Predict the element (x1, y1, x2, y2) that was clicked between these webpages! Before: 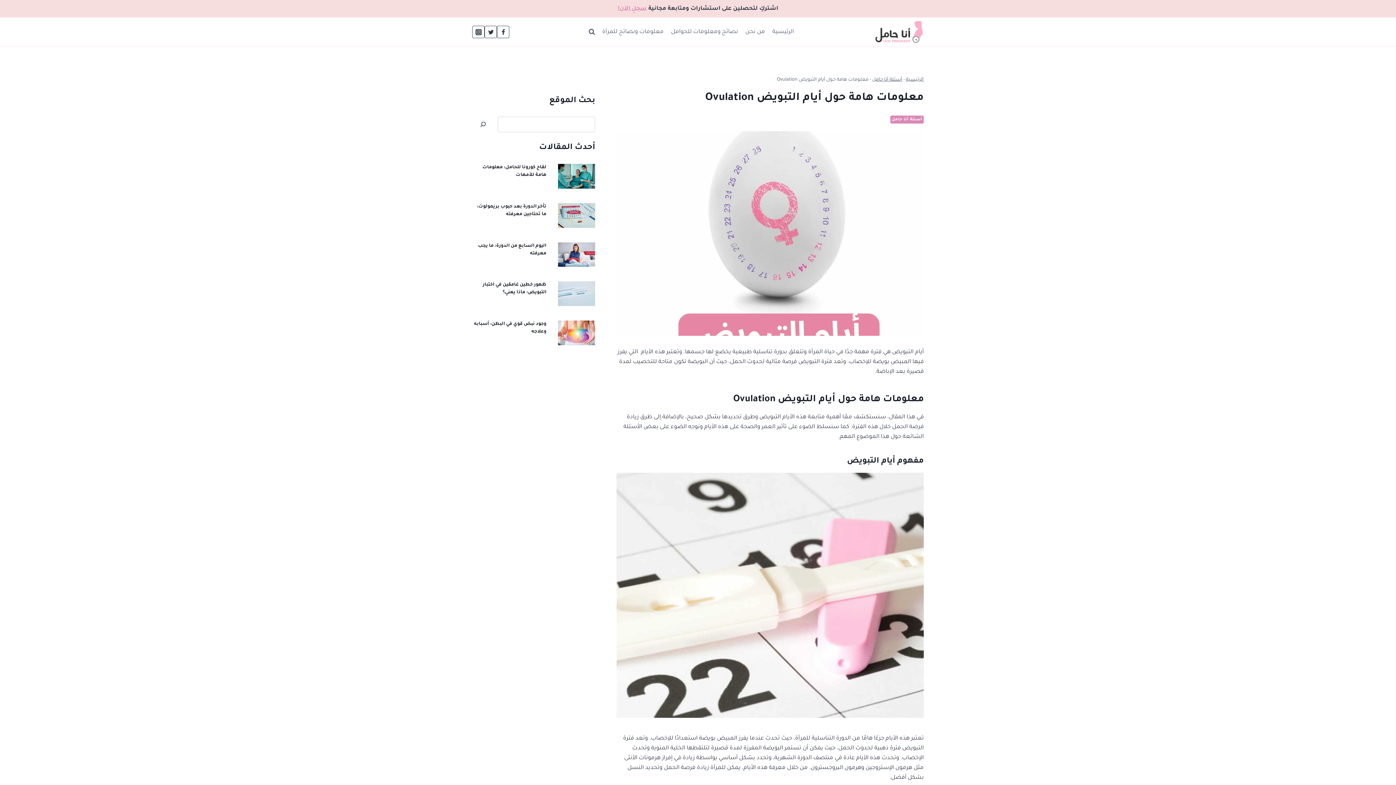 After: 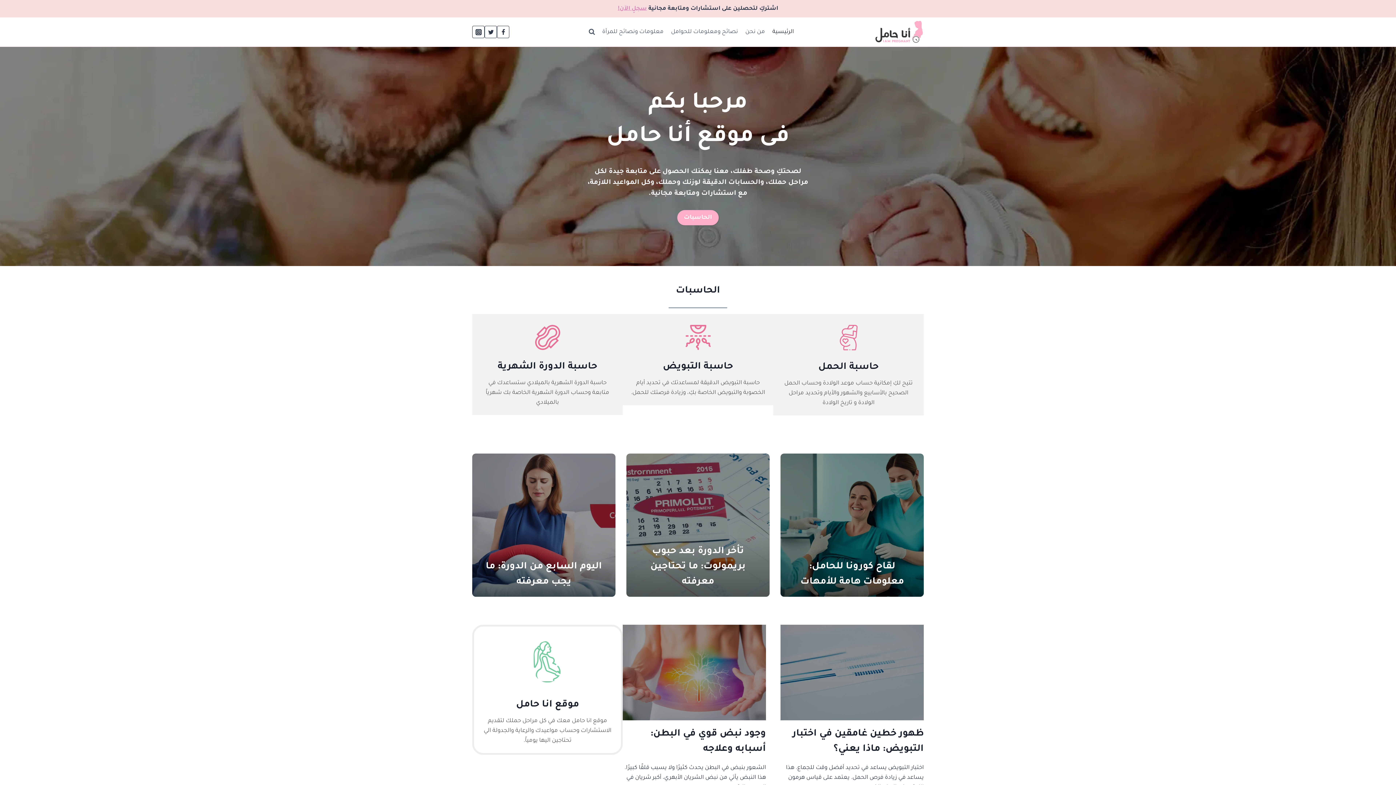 Action: bbox: (874, 20, 924, 43)